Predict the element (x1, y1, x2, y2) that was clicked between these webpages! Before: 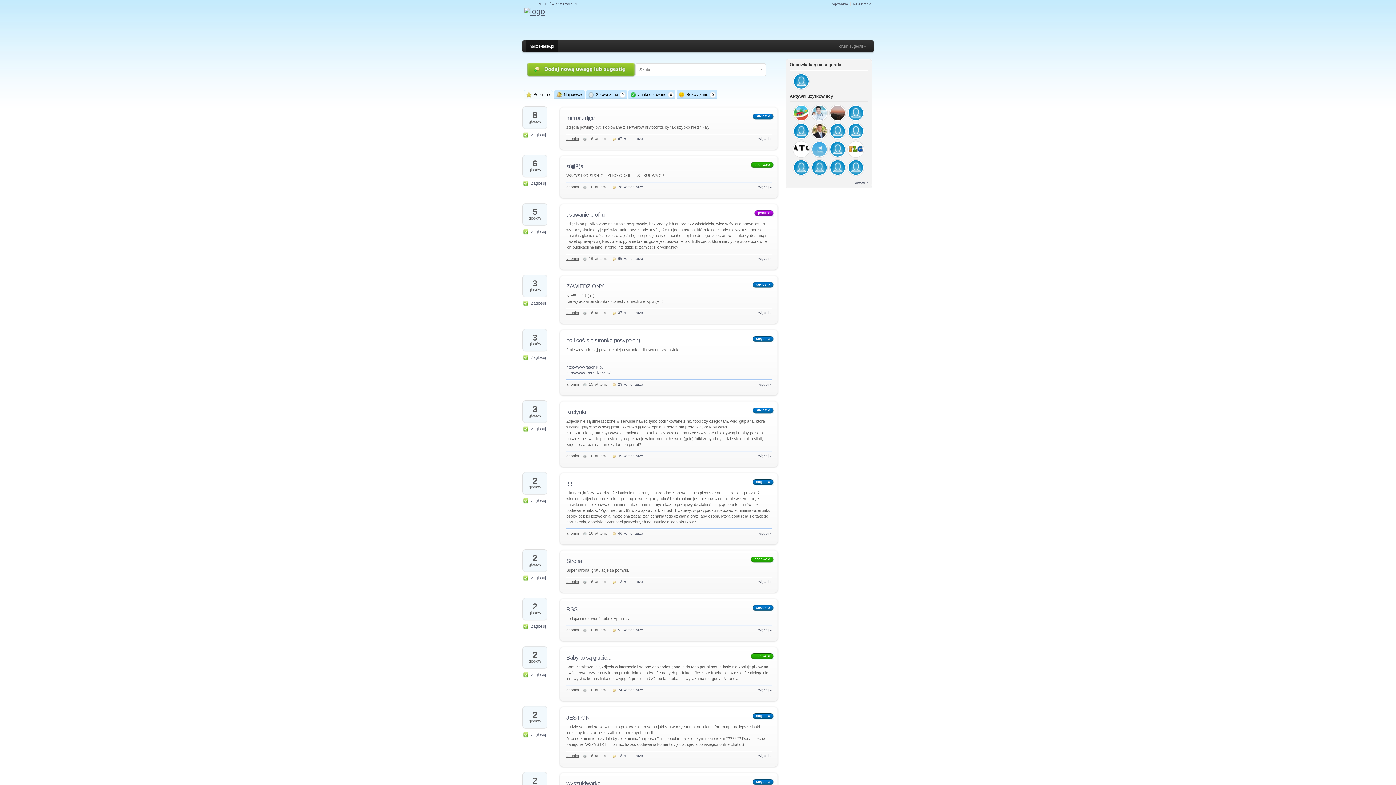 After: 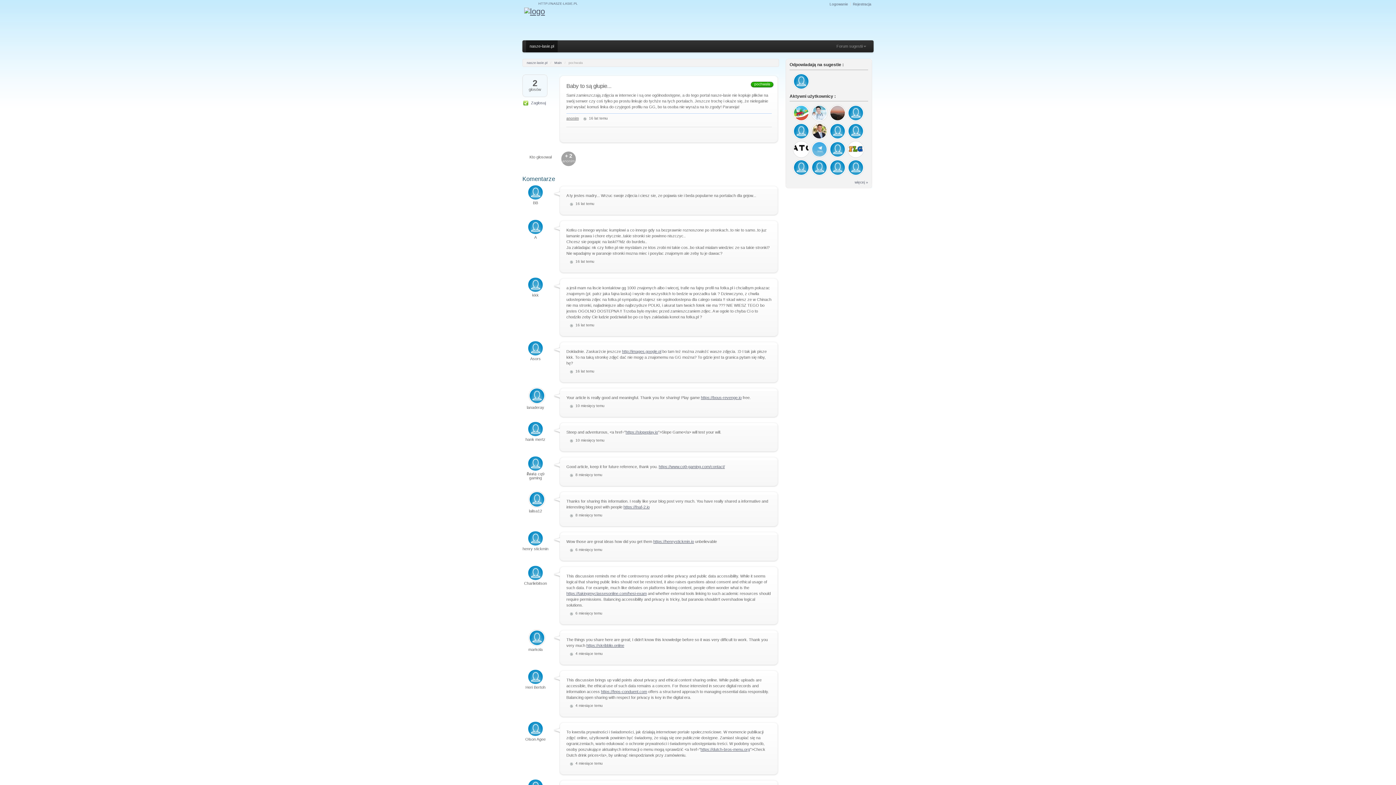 Action: bbox: (566, 654, 611, 661) label: Baby to są głupie...